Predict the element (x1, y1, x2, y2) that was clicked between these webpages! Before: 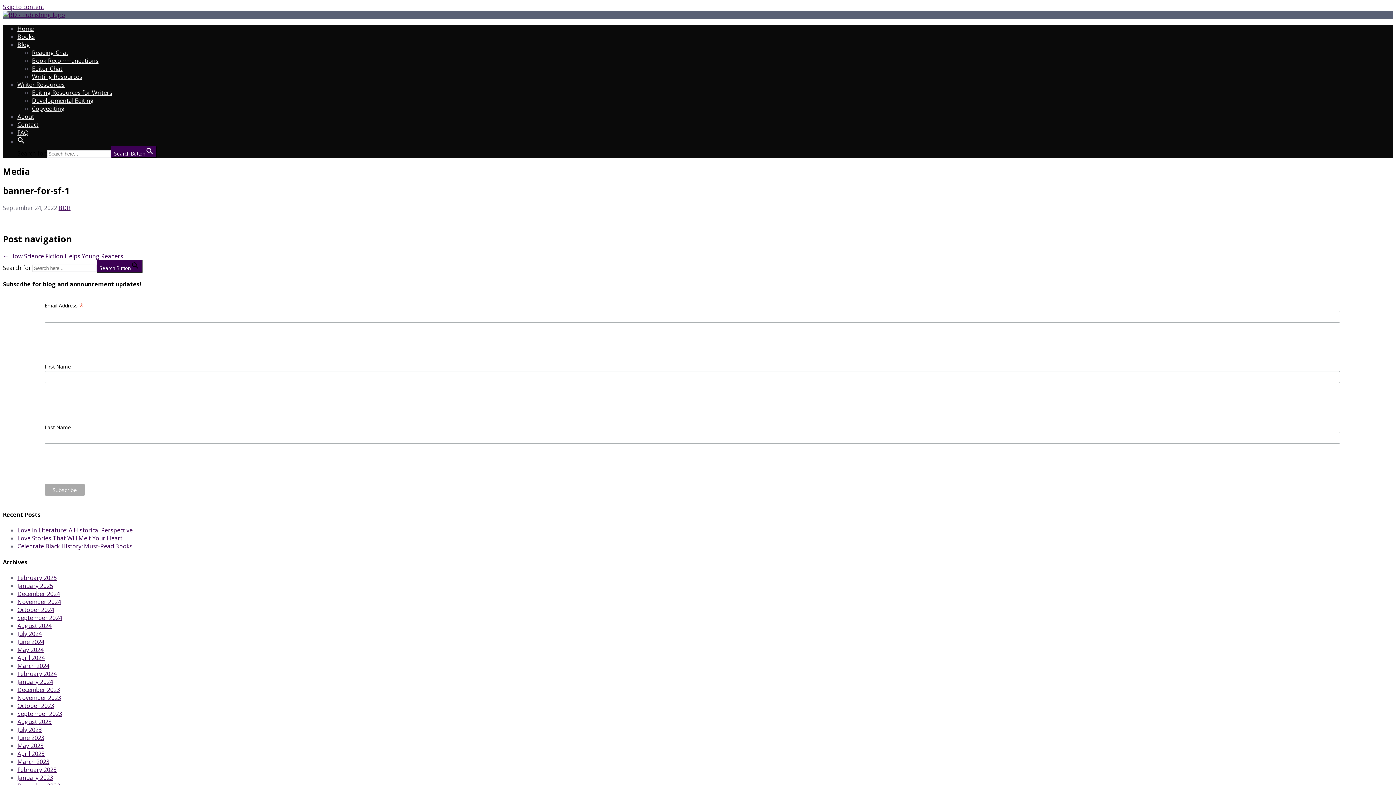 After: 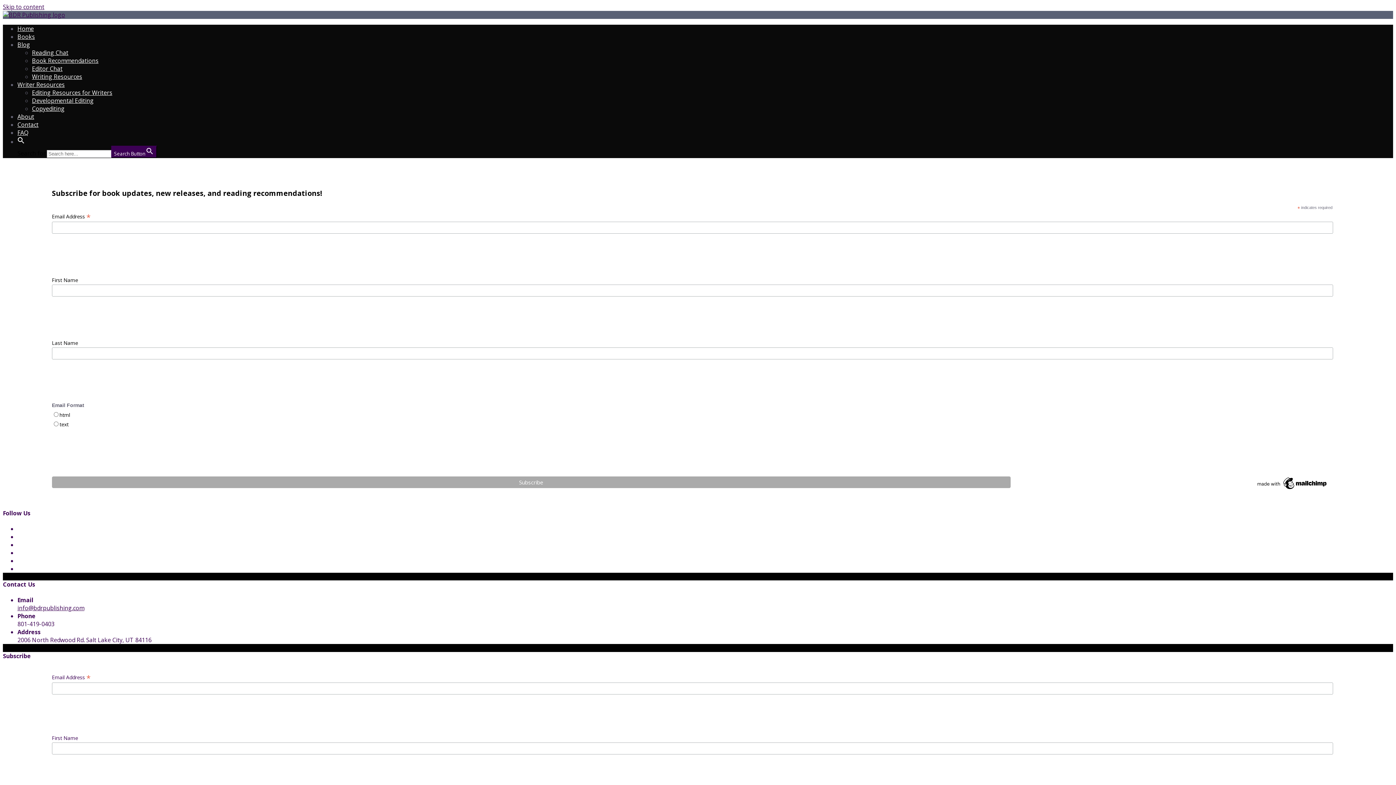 Action: bbox: (111, 145, 157, 158) label: Search Button